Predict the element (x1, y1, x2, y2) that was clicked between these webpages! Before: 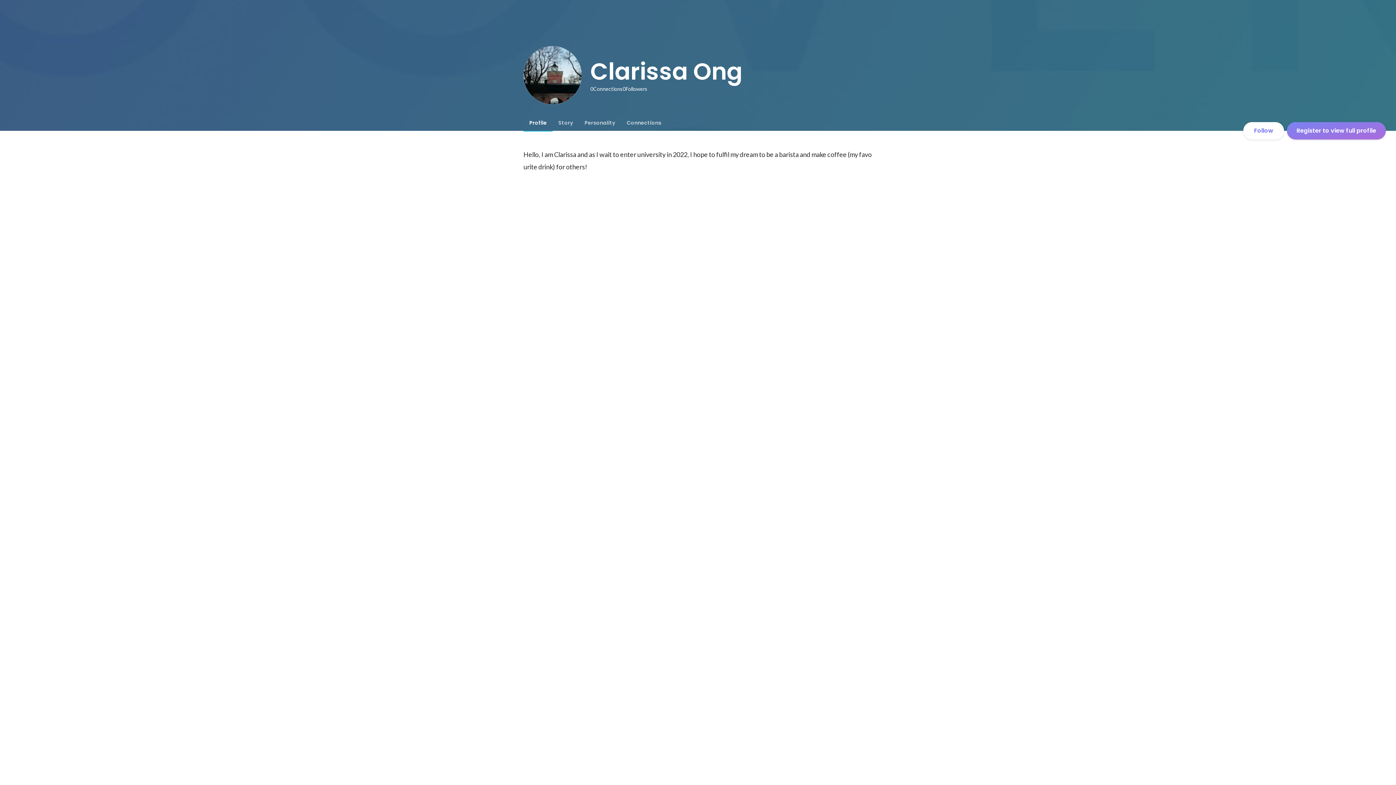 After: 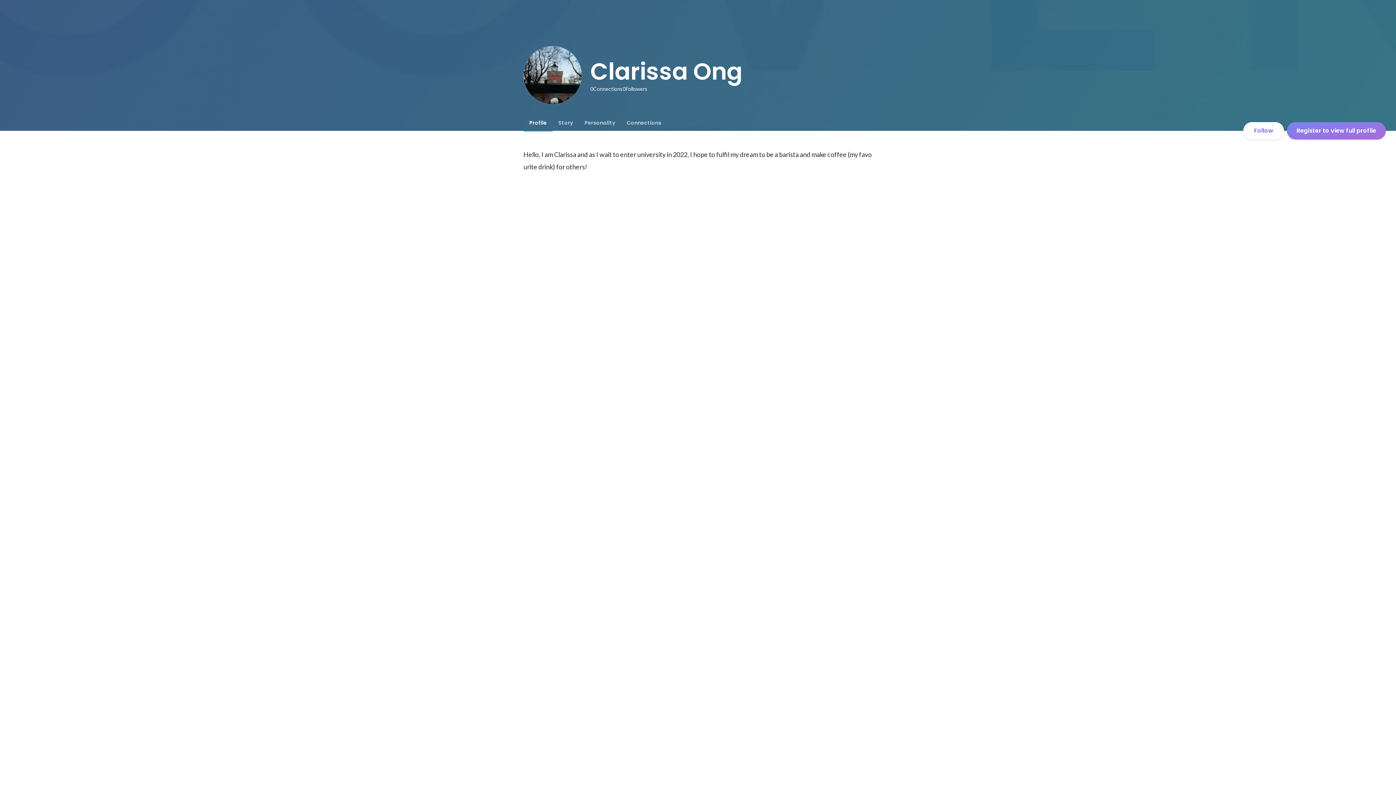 Action: bbox: (523, 114, 552, 130) label: Profile